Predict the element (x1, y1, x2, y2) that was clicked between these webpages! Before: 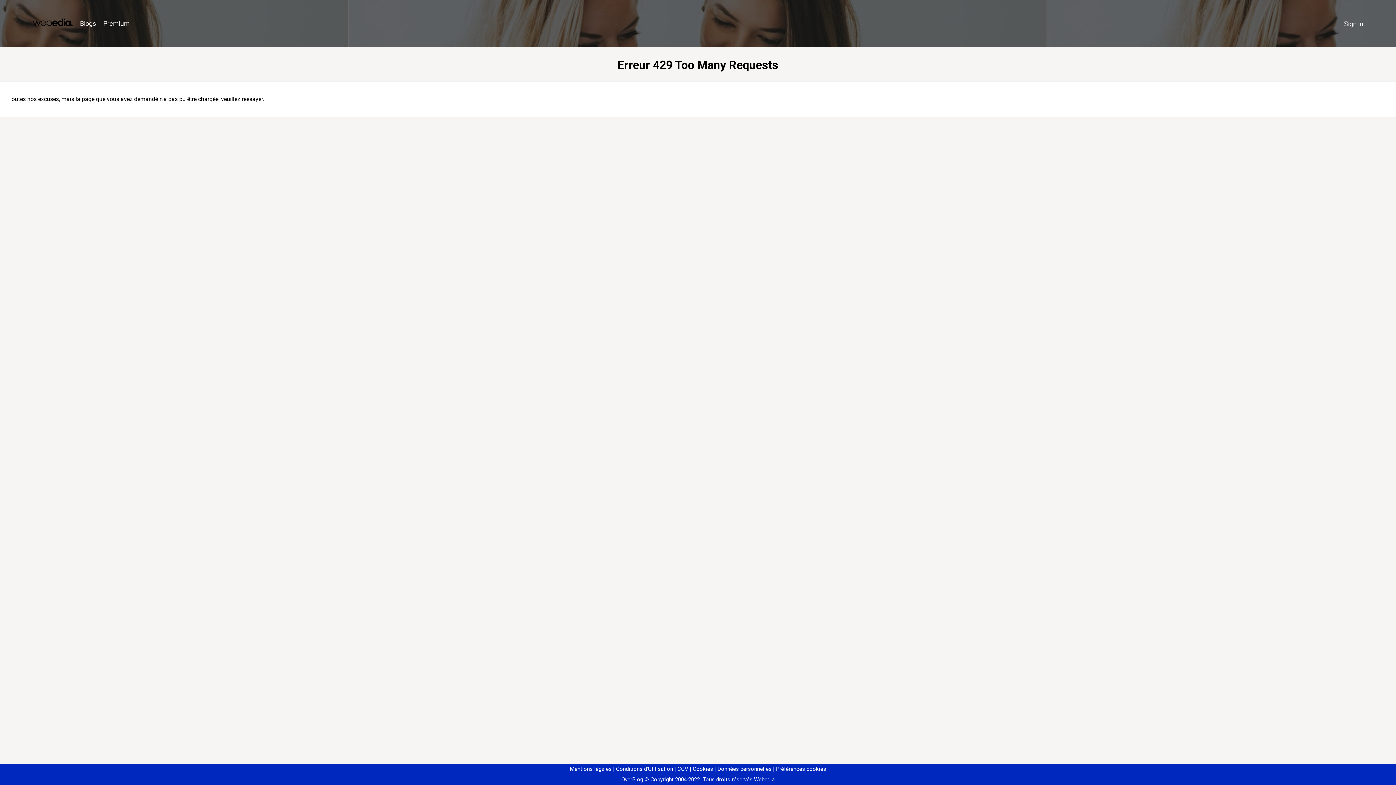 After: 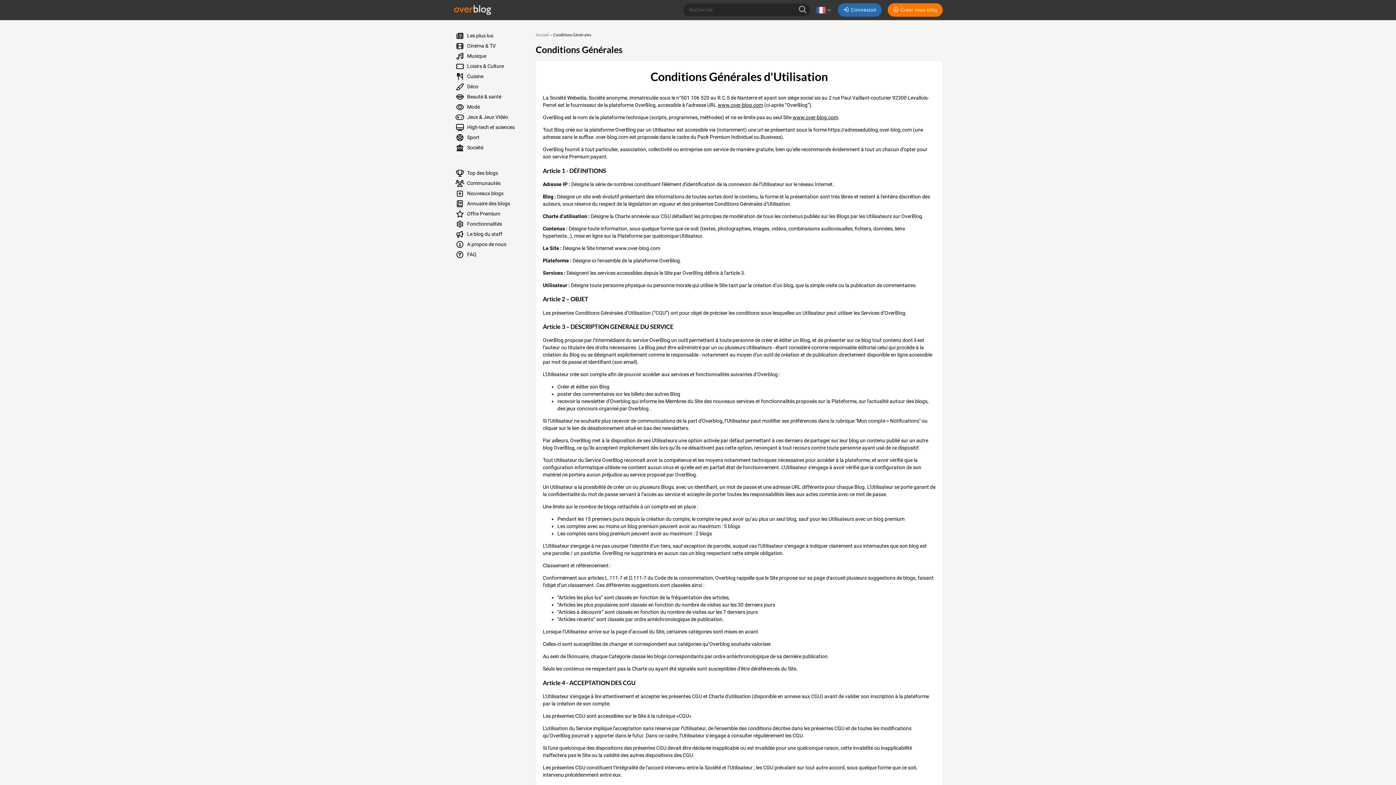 Action: label: Conditions d'Utilisation bbox: (613, 766, 673, 772)